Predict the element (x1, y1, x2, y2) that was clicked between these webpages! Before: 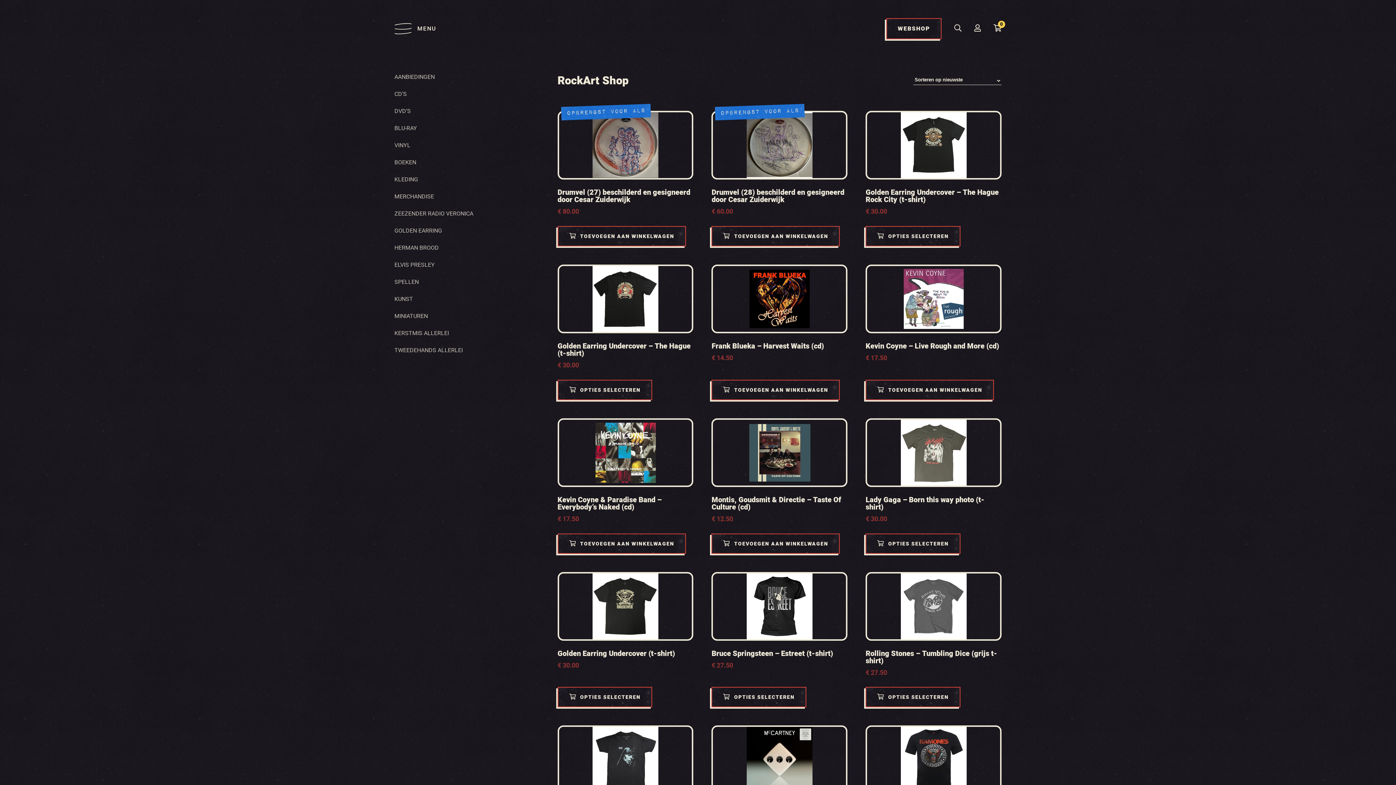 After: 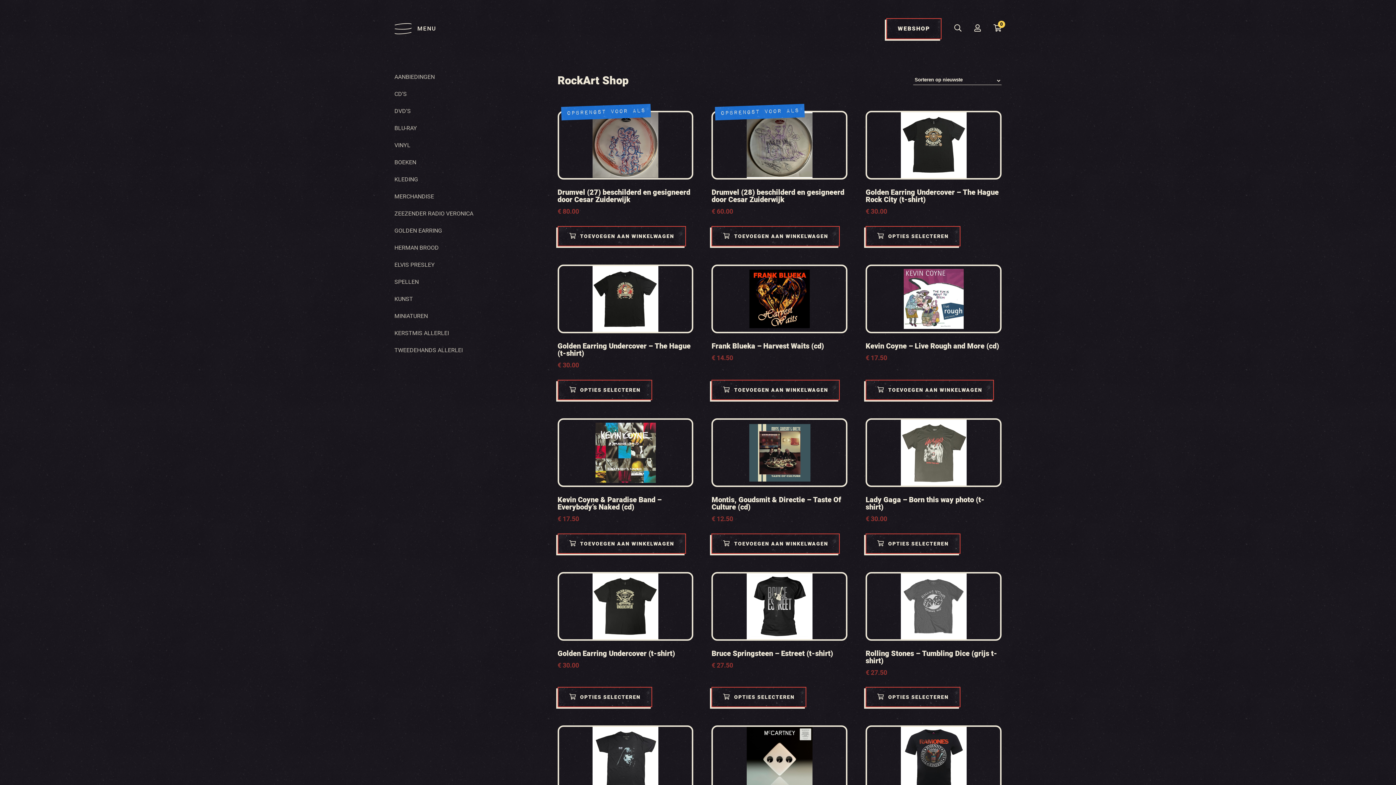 Action: label: WEBSHOP bbox: (886, 18, 941, 39)